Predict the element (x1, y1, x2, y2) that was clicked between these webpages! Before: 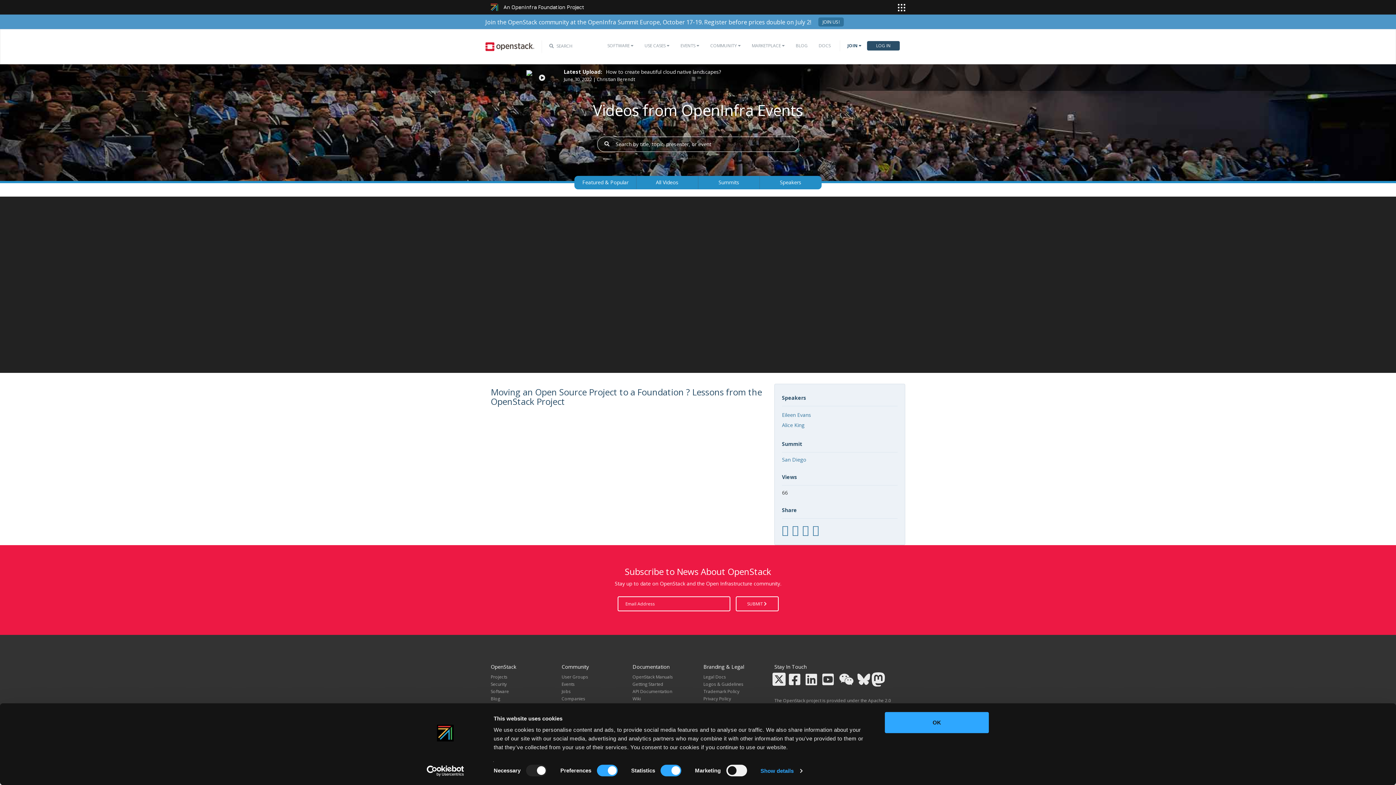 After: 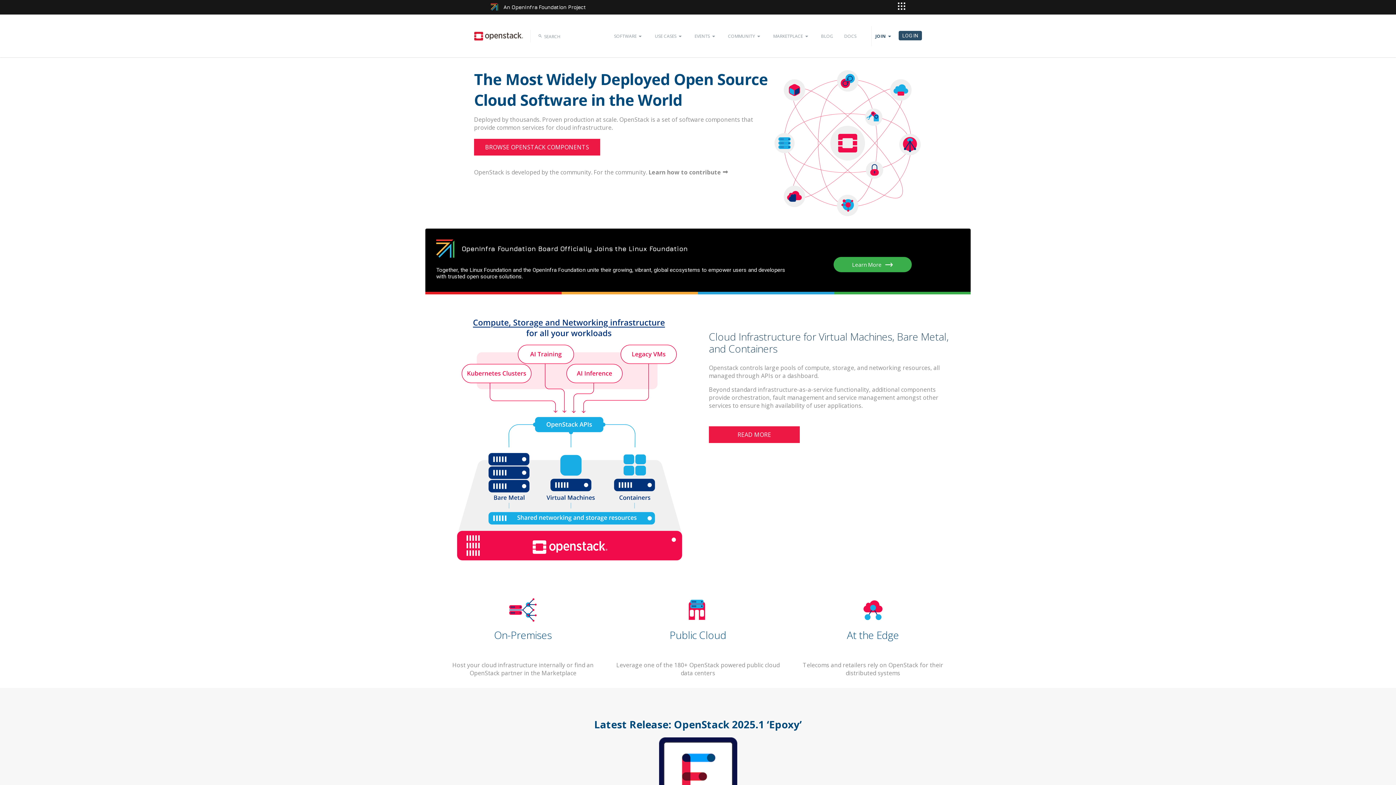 Action: bbox: (840, 40, 861, 51) label: JOIN 